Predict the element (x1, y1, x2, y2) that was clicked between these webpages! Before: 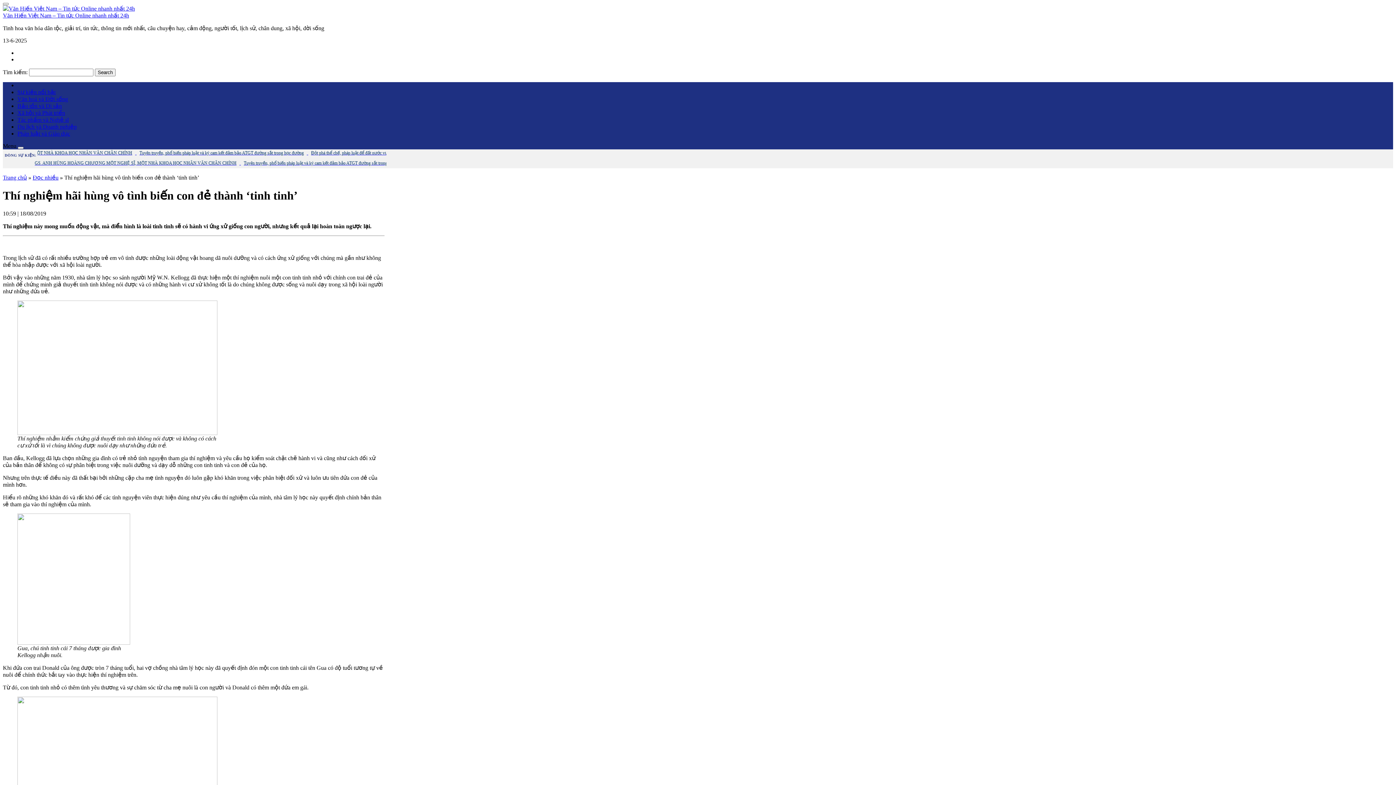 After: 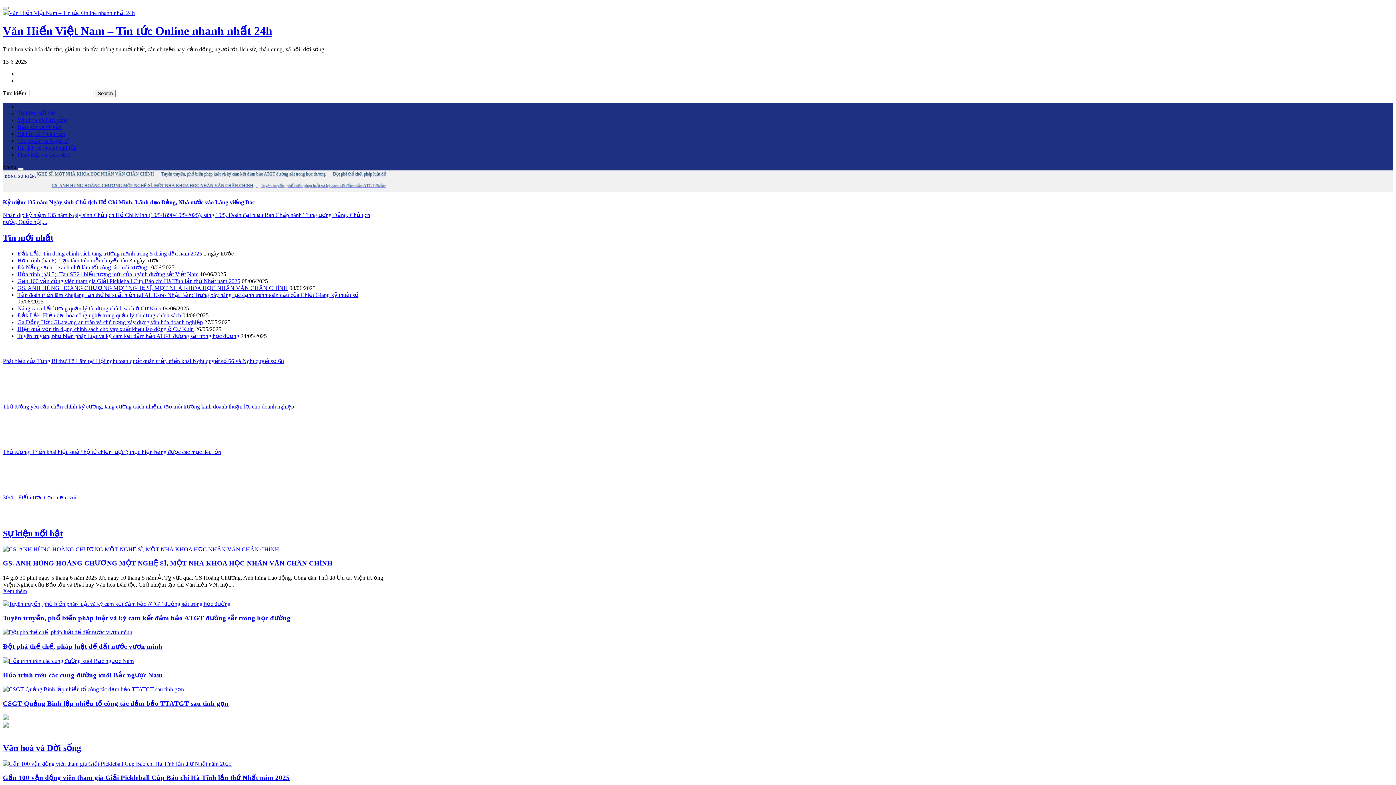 Action: bbox: (2, 174, 26, 180) label: Trang chủ